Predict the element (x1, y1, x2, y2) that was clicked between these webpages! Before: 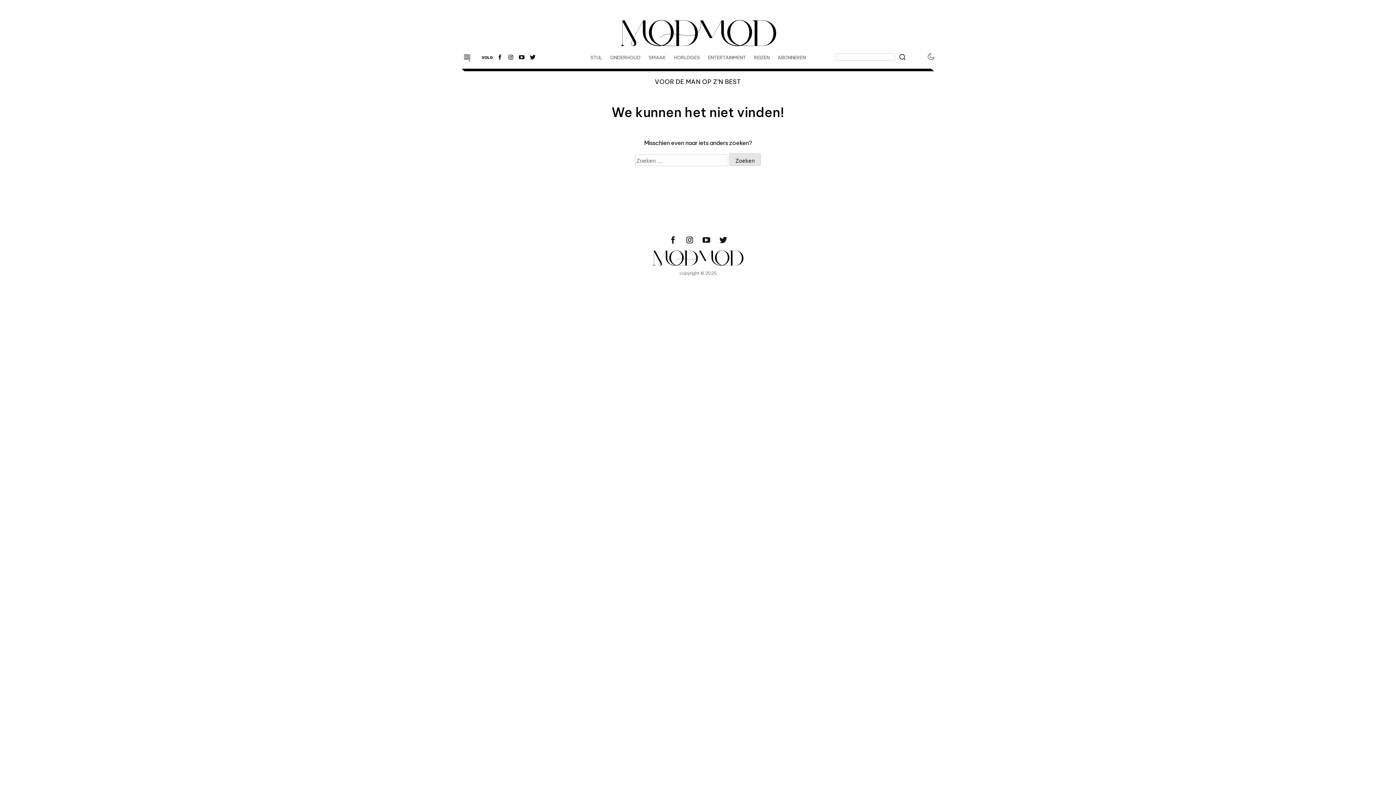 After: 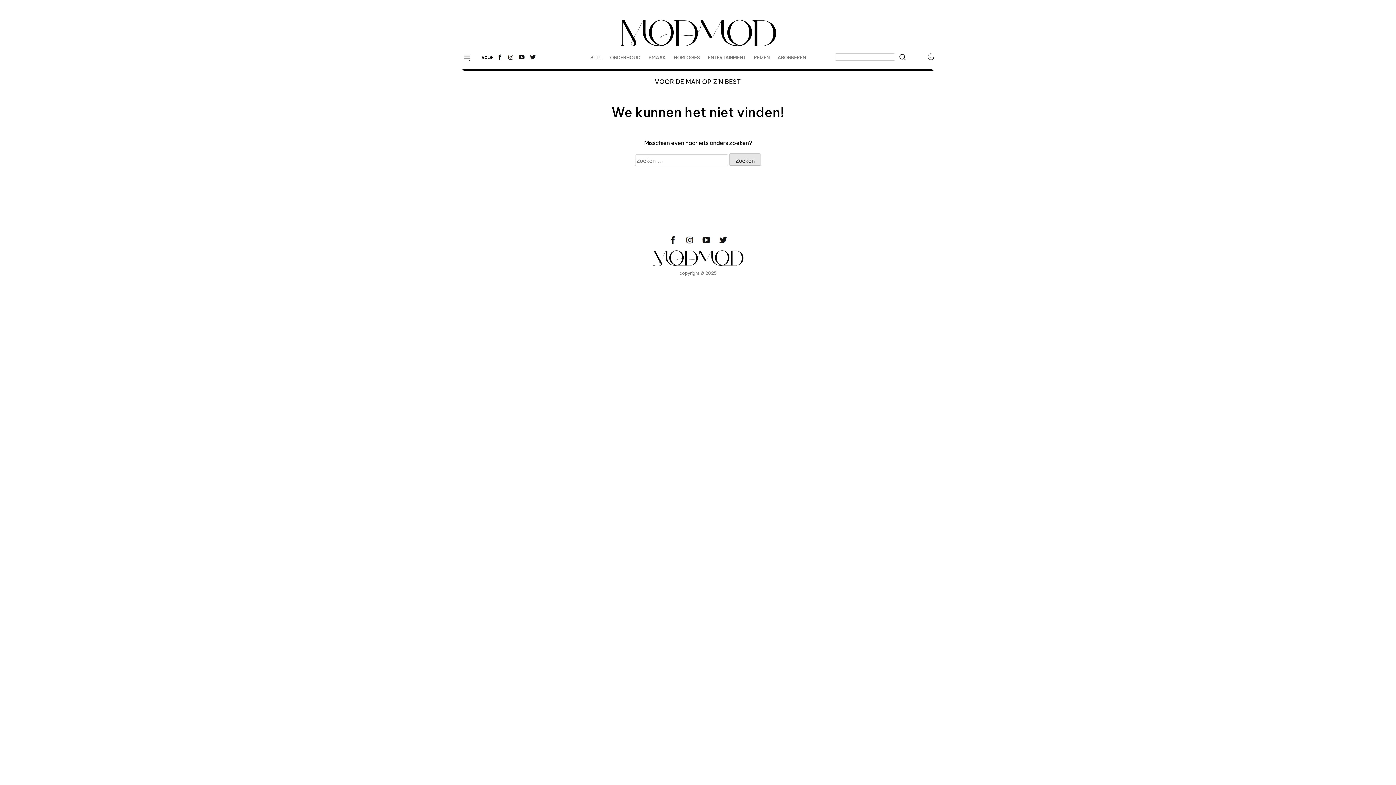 Action: bbox: (496, 54, 504, 60)